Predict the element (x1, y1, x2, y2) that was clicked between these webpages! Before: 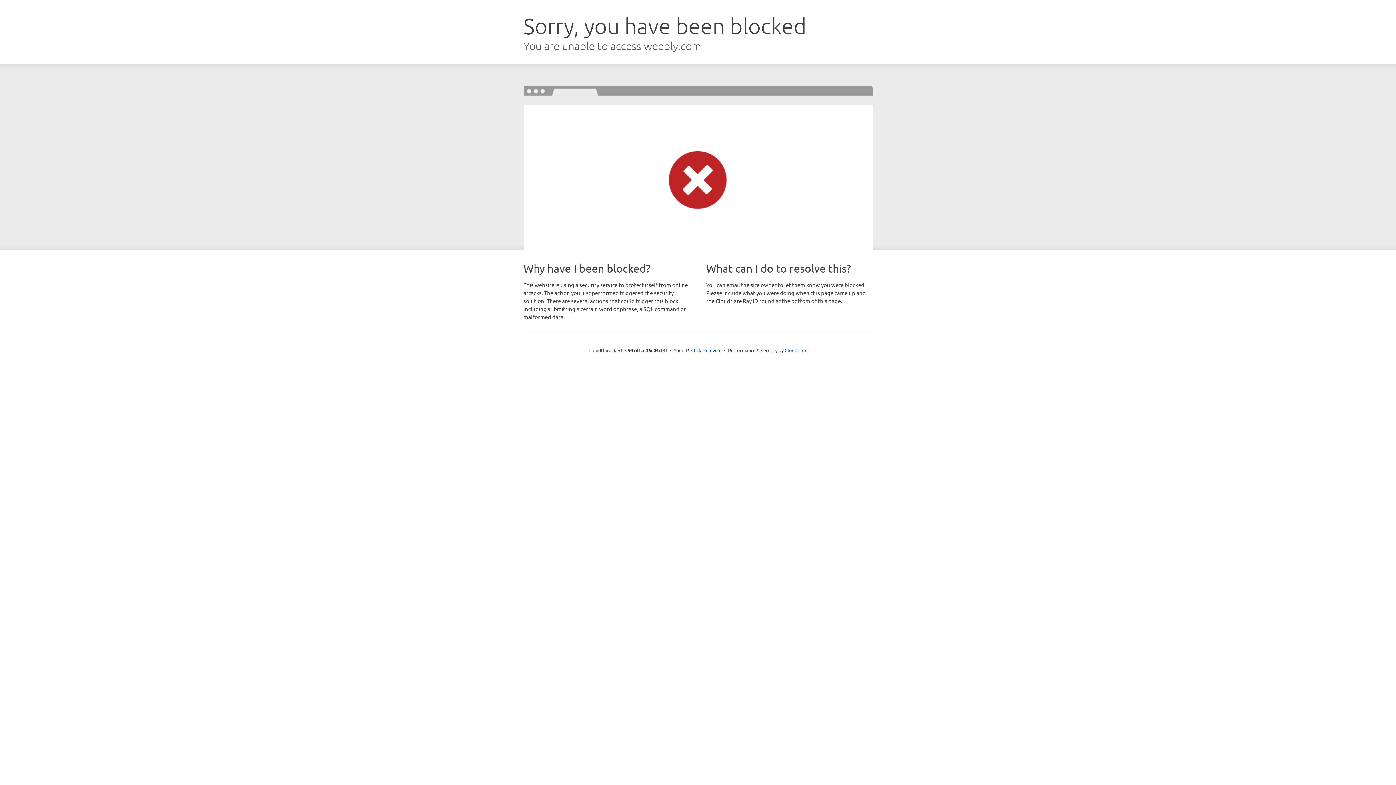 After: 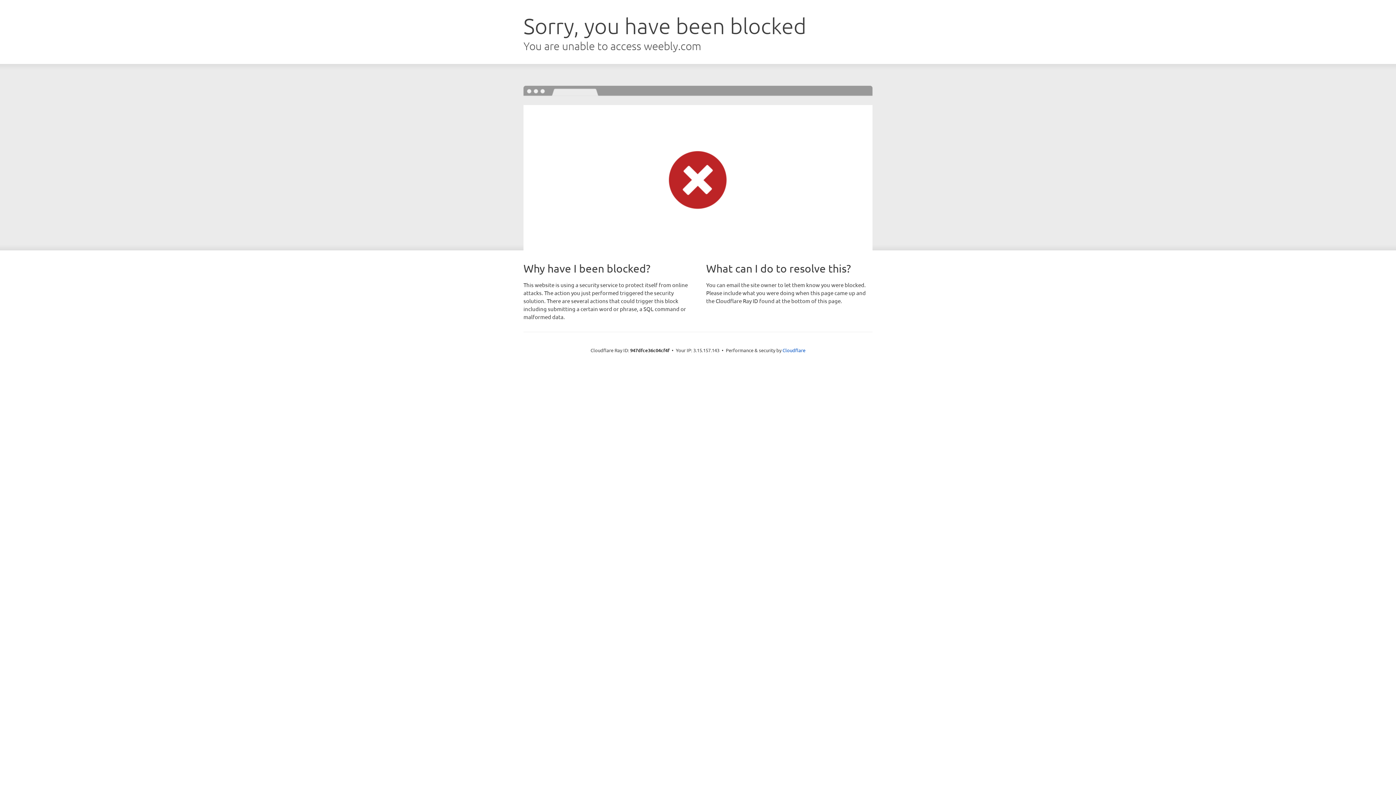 Action: bbox: (691, 346, 721, 353) label: Click to reveal